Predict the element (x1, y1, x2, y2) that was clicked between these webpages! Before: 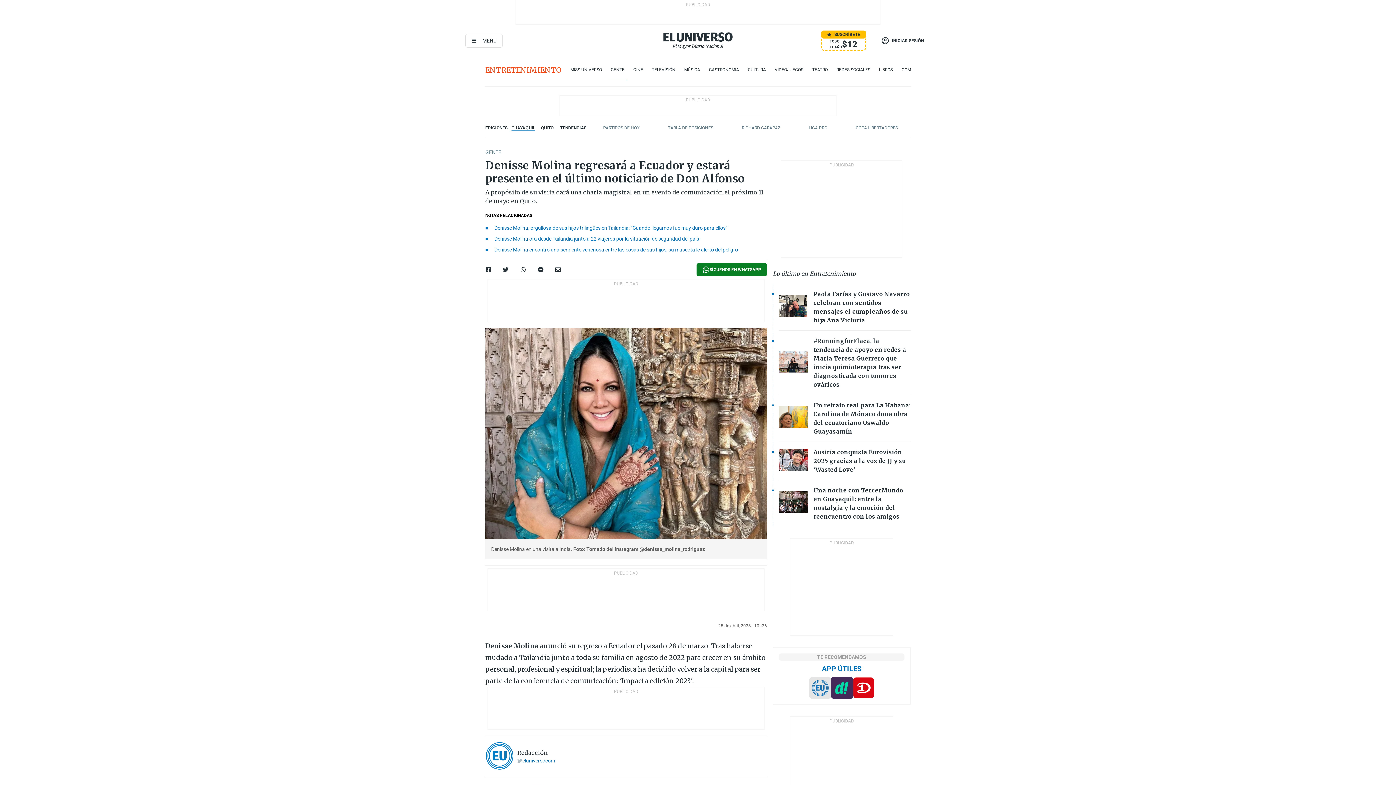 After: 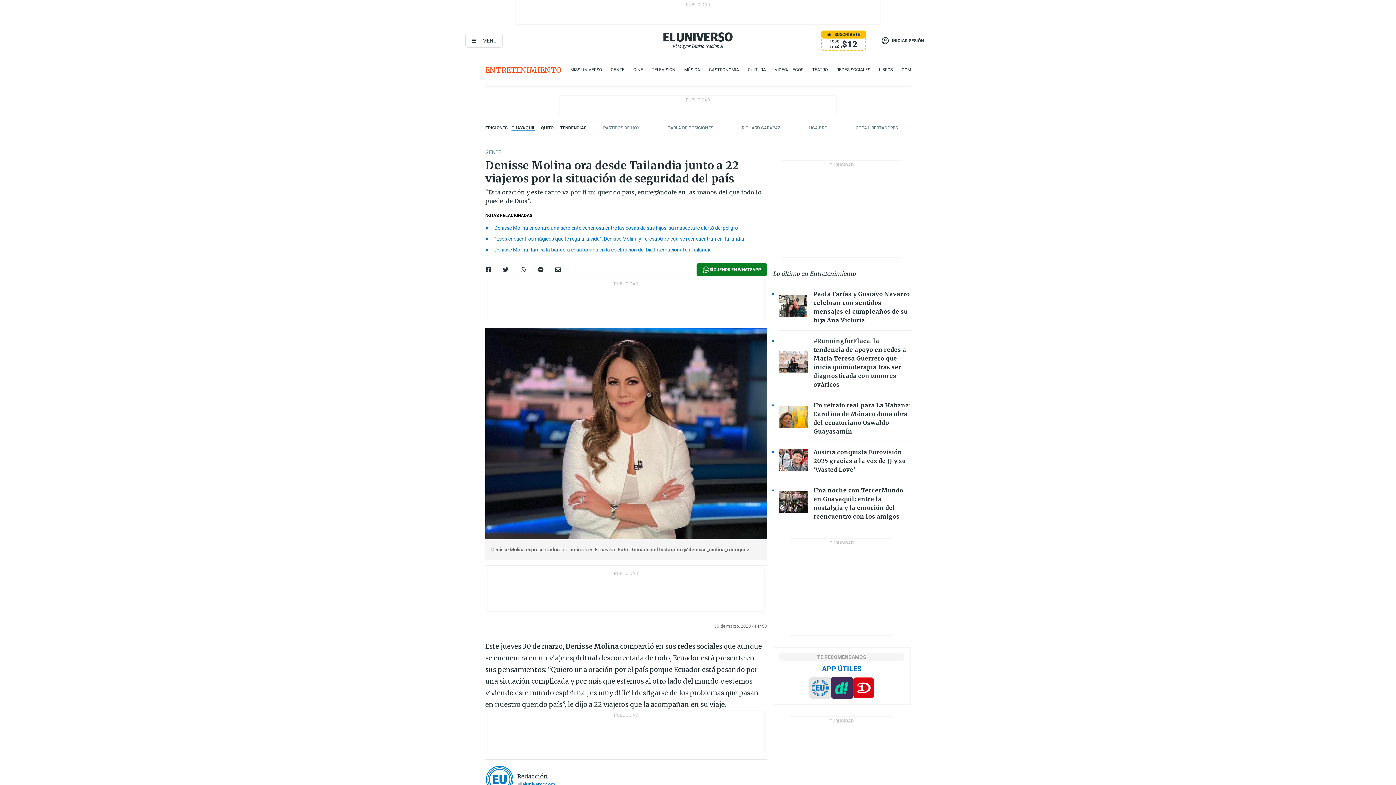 Action: bbox: (494, 235, 767, 242) label: Denisse Molina ora desde Tailandia junto a 22 viajeros por la situación de seguridad del país